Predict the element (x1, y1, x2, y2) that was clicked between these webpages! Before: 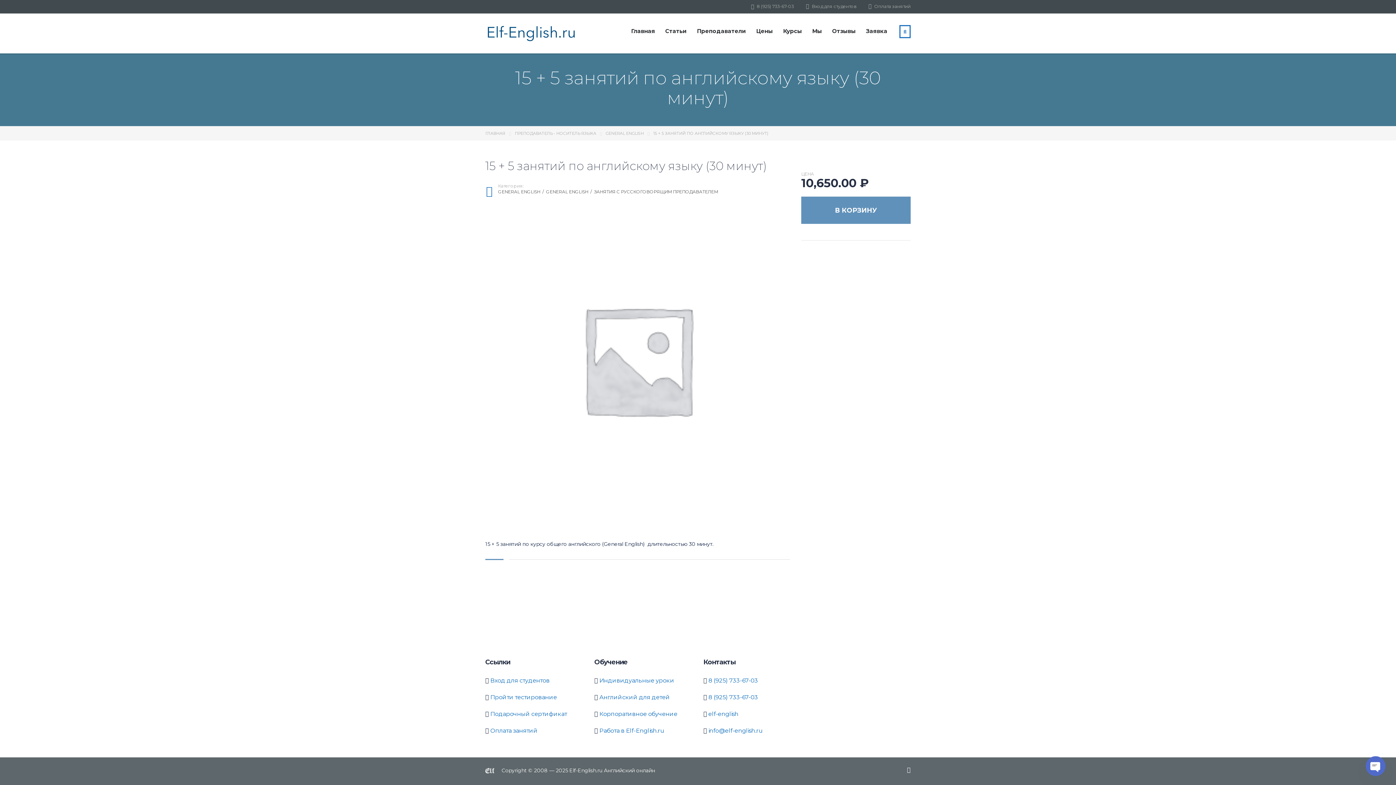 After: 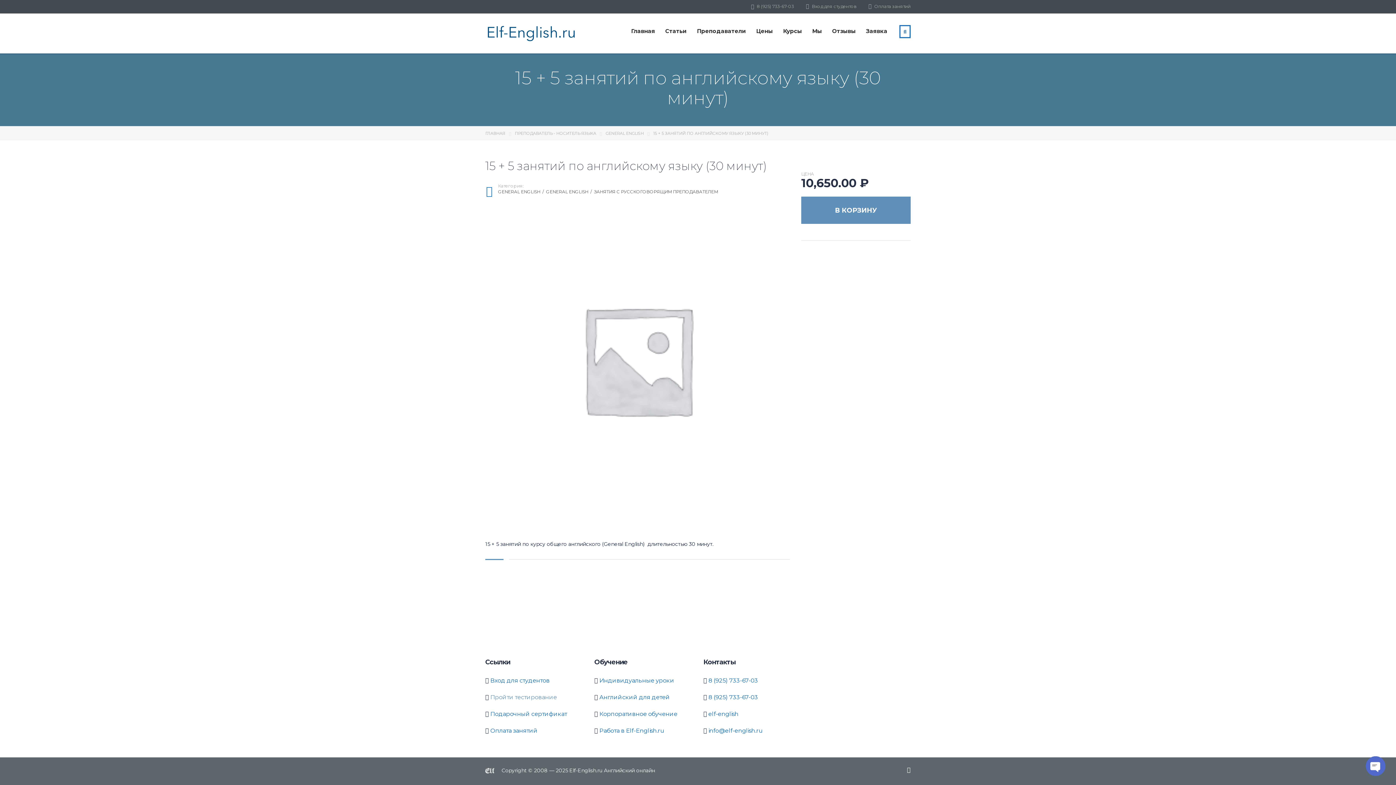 Action: label:  Пройти тестирование bbox: (489, 694, 557, 701)